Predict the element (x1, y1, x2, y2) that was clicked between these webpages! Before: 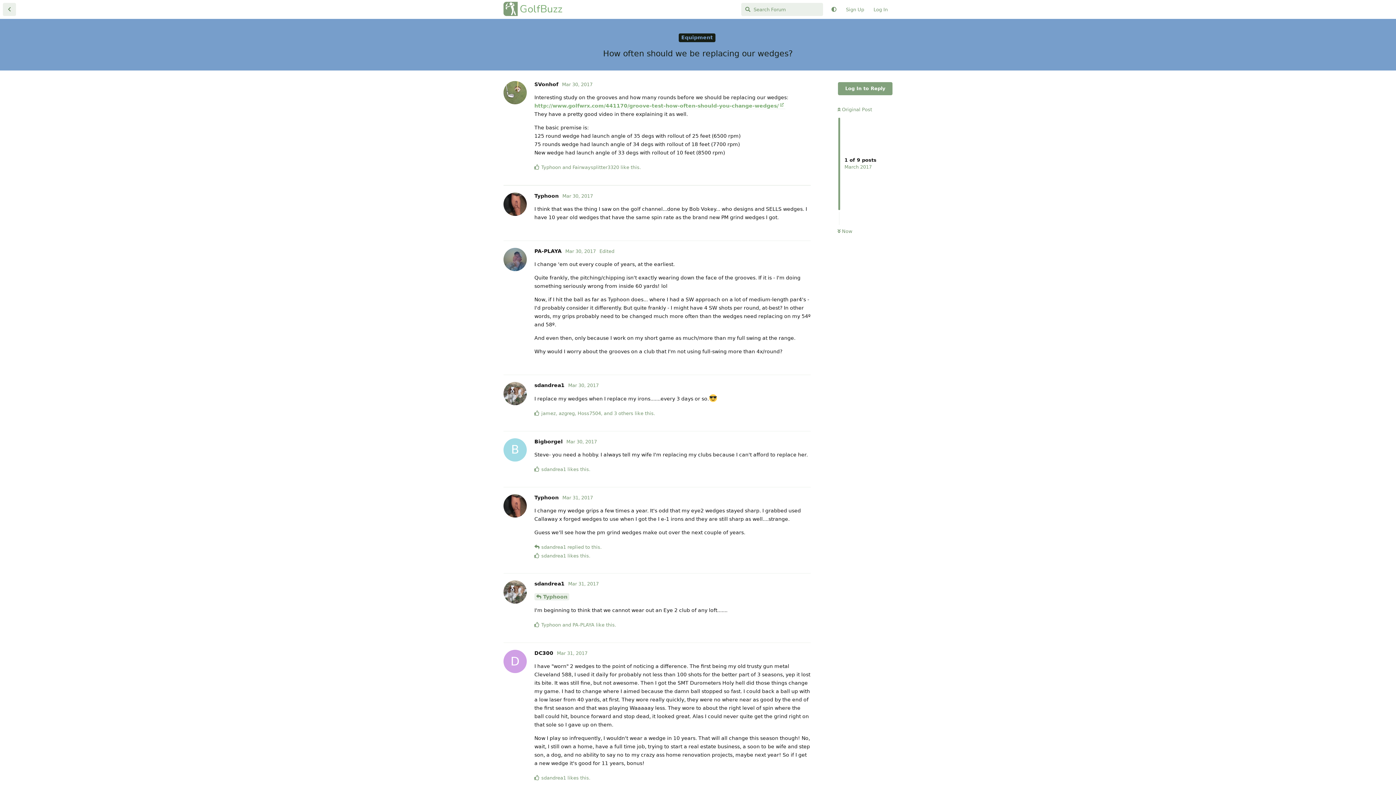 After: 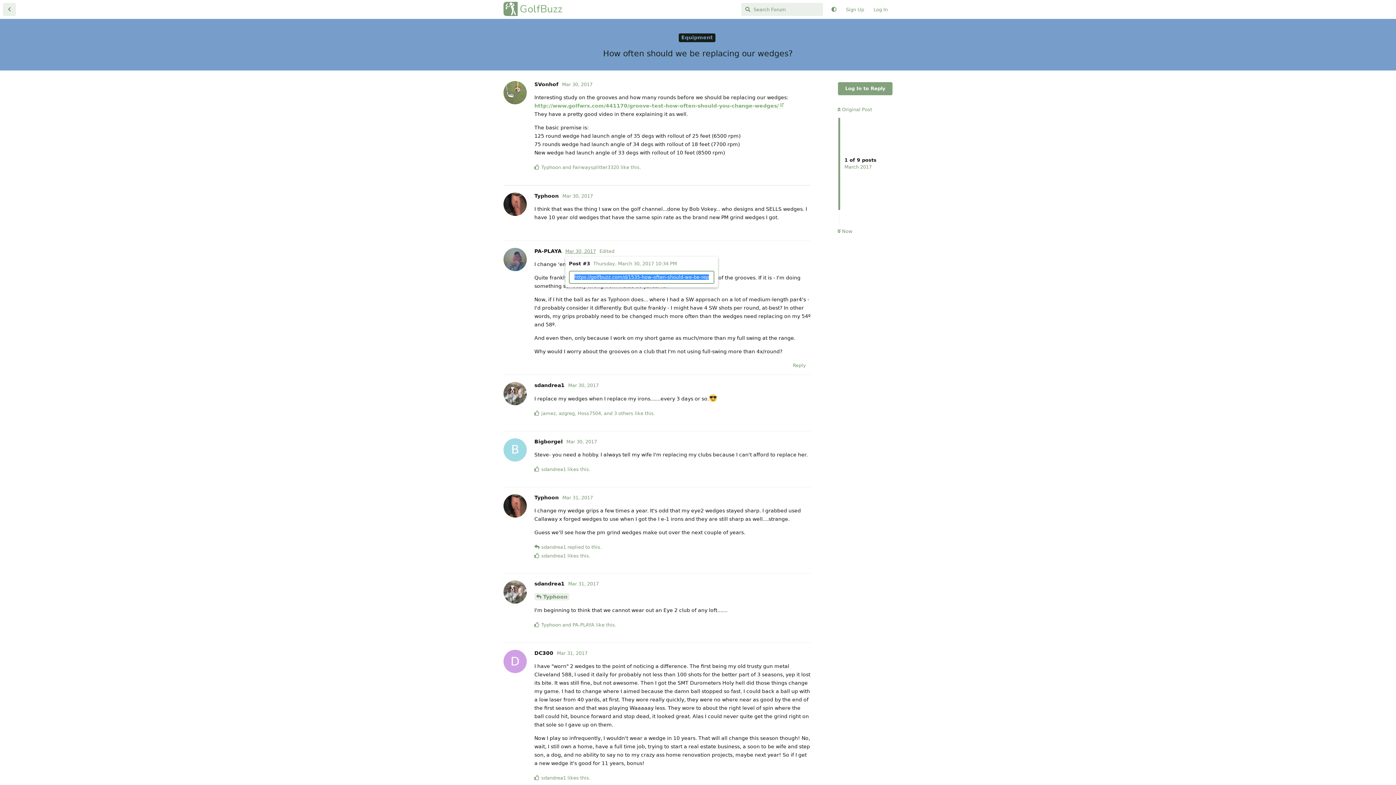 Action: label: Mar 30, 2017 bbox: (565, 248, 596, 254)